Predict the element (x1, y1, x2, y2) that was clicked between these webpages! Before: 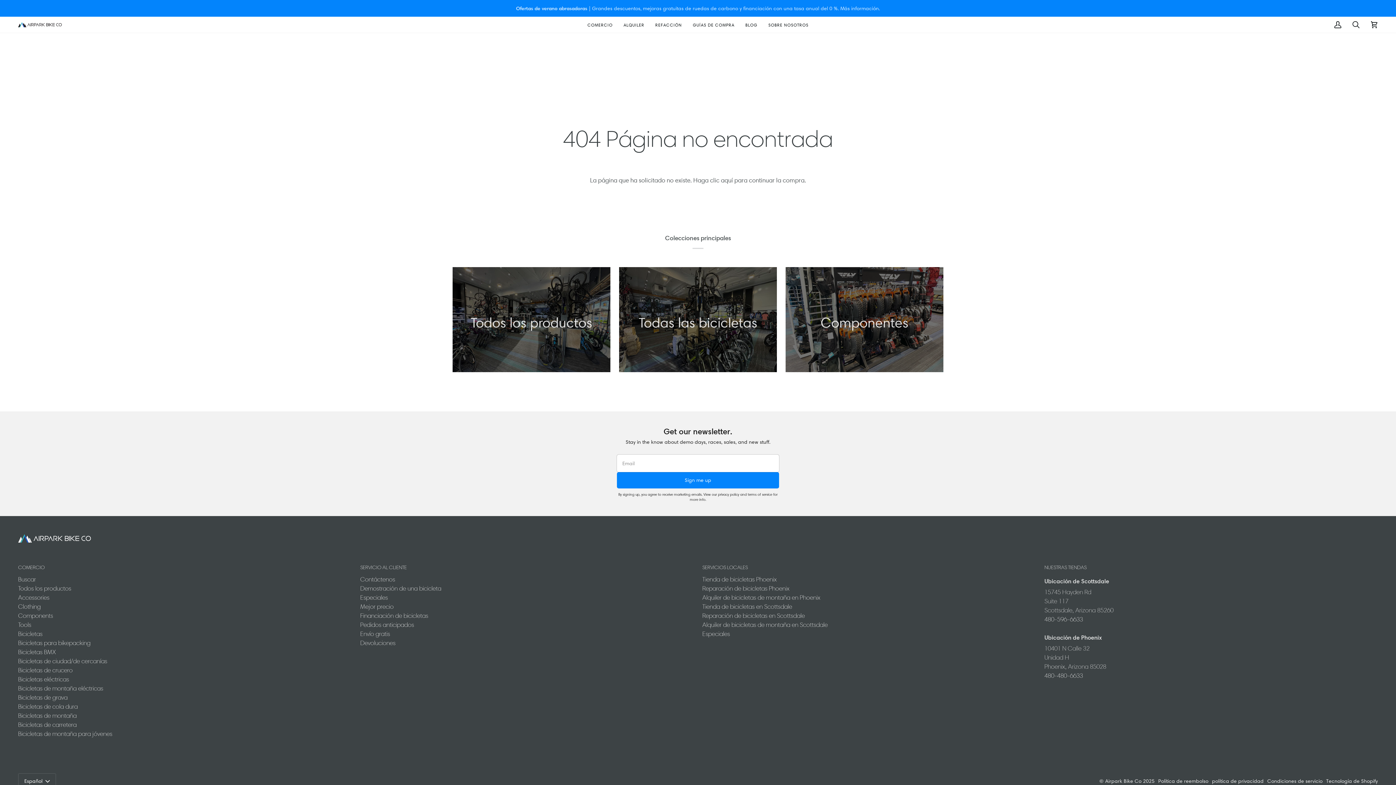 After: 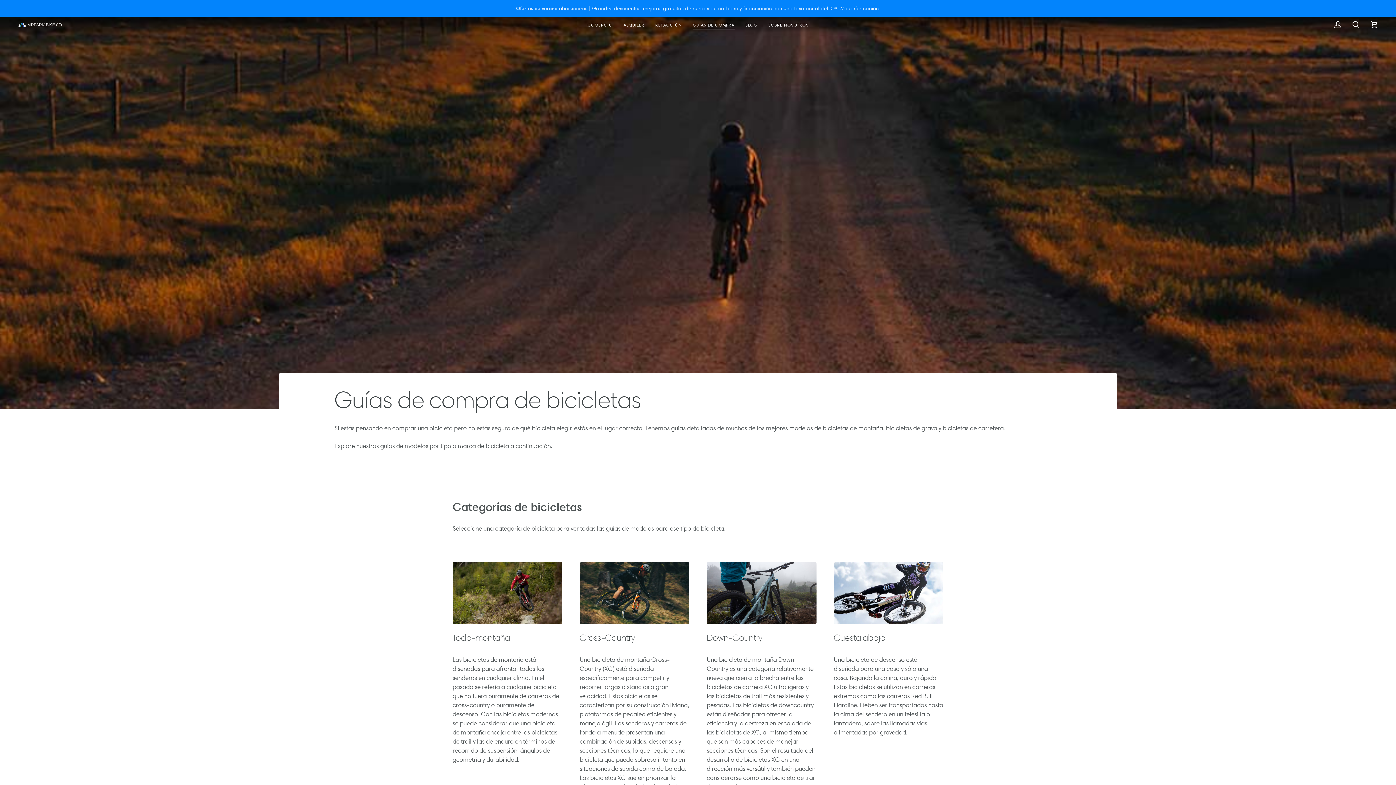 Action: bbox: (687, 16, 740, 32) label: GUÍAS DE COMPRA